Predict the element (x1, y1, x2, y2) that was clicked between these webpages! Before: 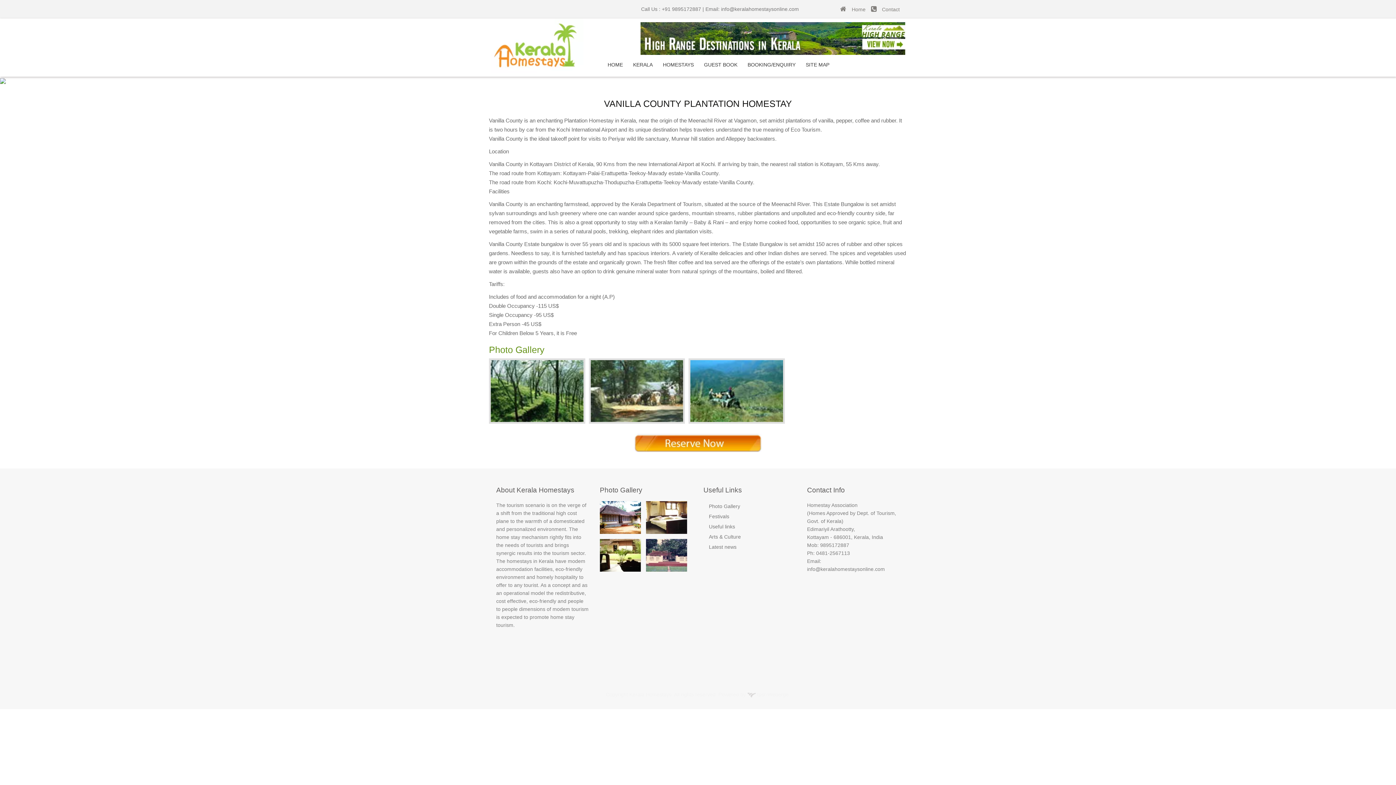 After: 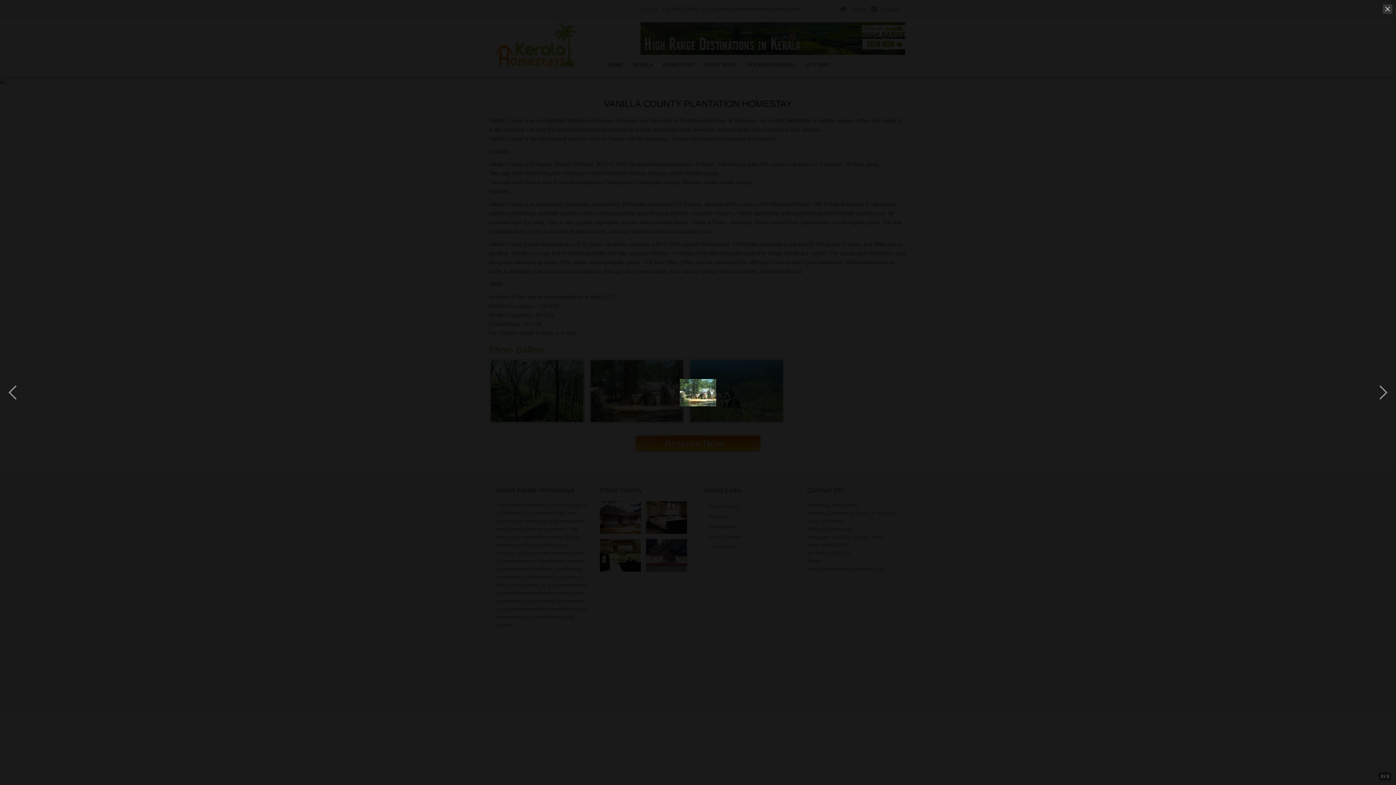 Action: bbox: (588, 358, 685, 424)